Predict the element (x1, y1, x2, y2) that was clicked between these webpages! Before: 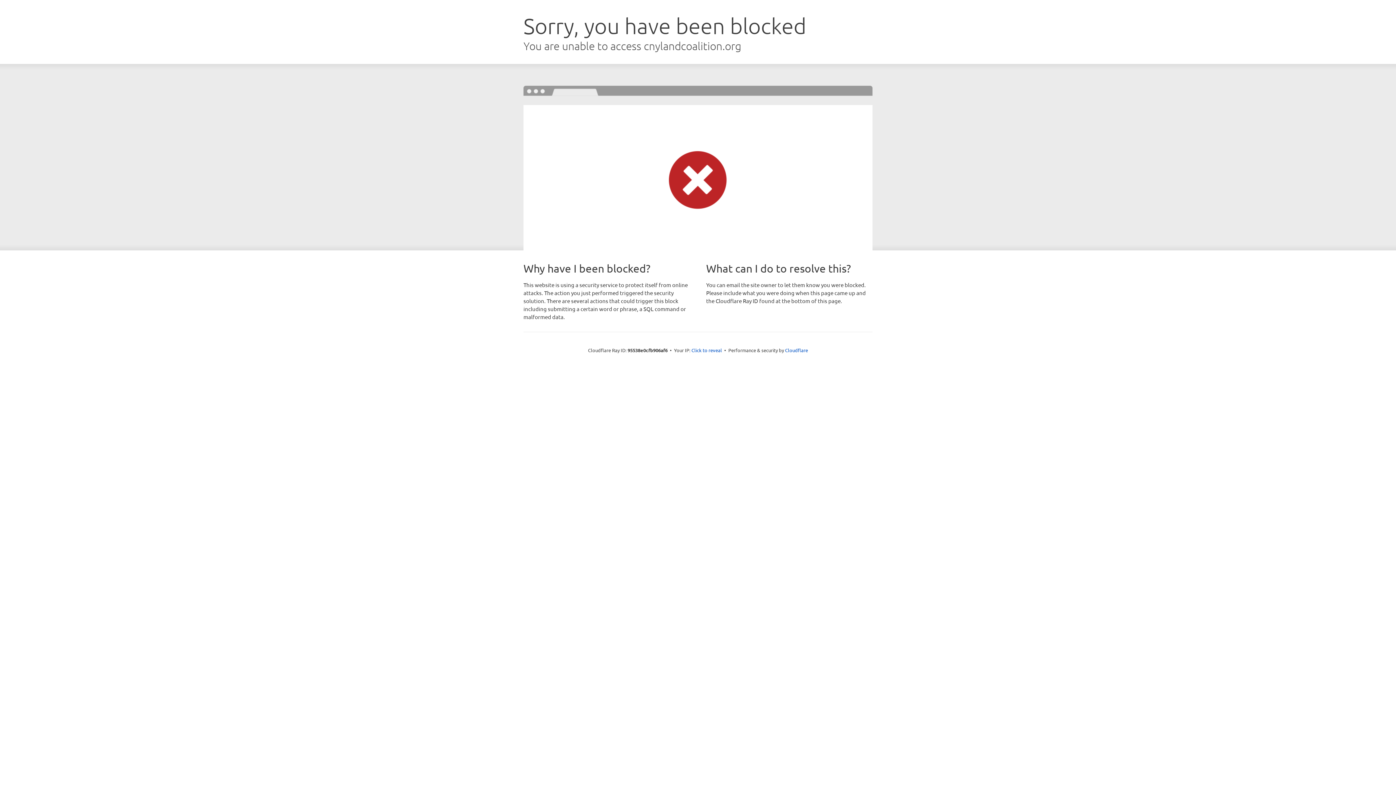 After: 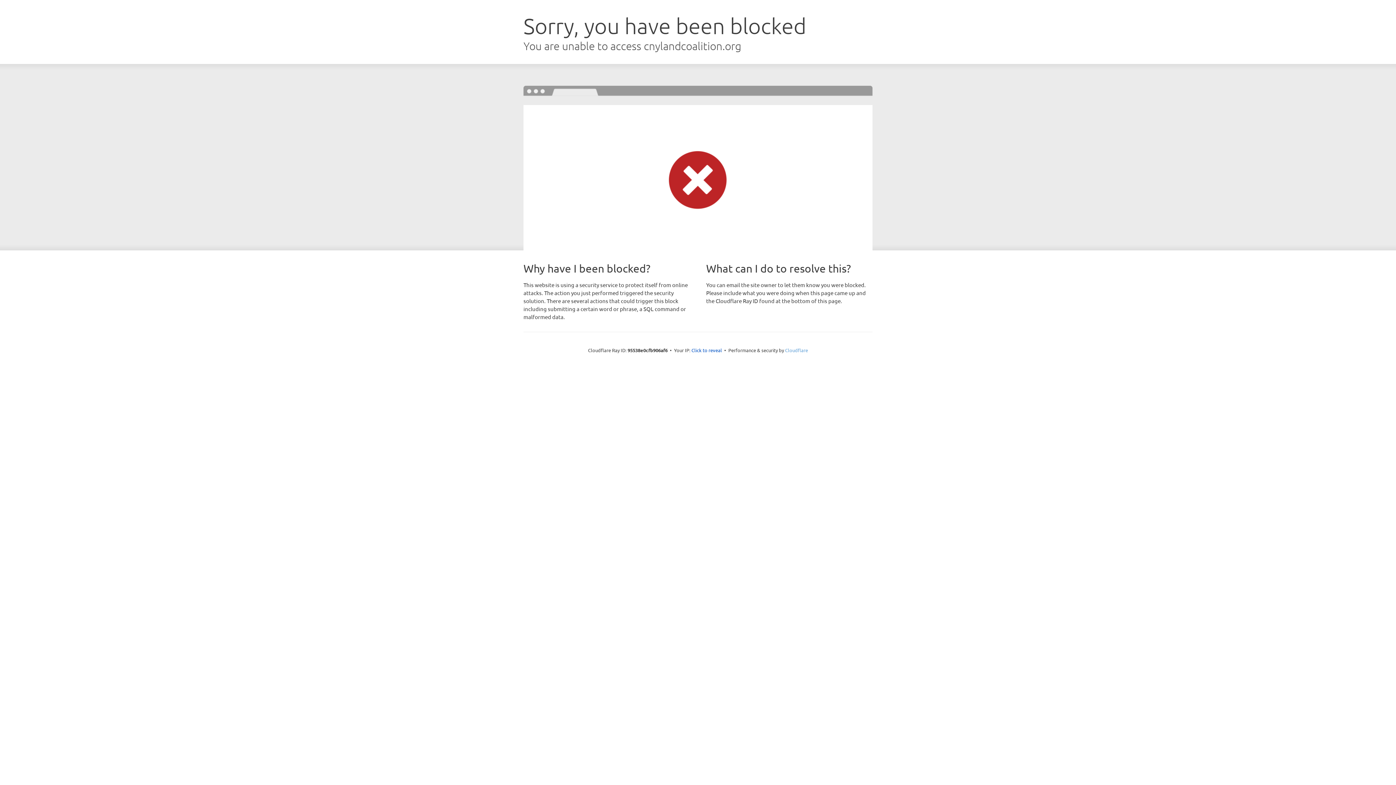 Action: bbox: (785, 347, 808, 353) label: Cloudflare